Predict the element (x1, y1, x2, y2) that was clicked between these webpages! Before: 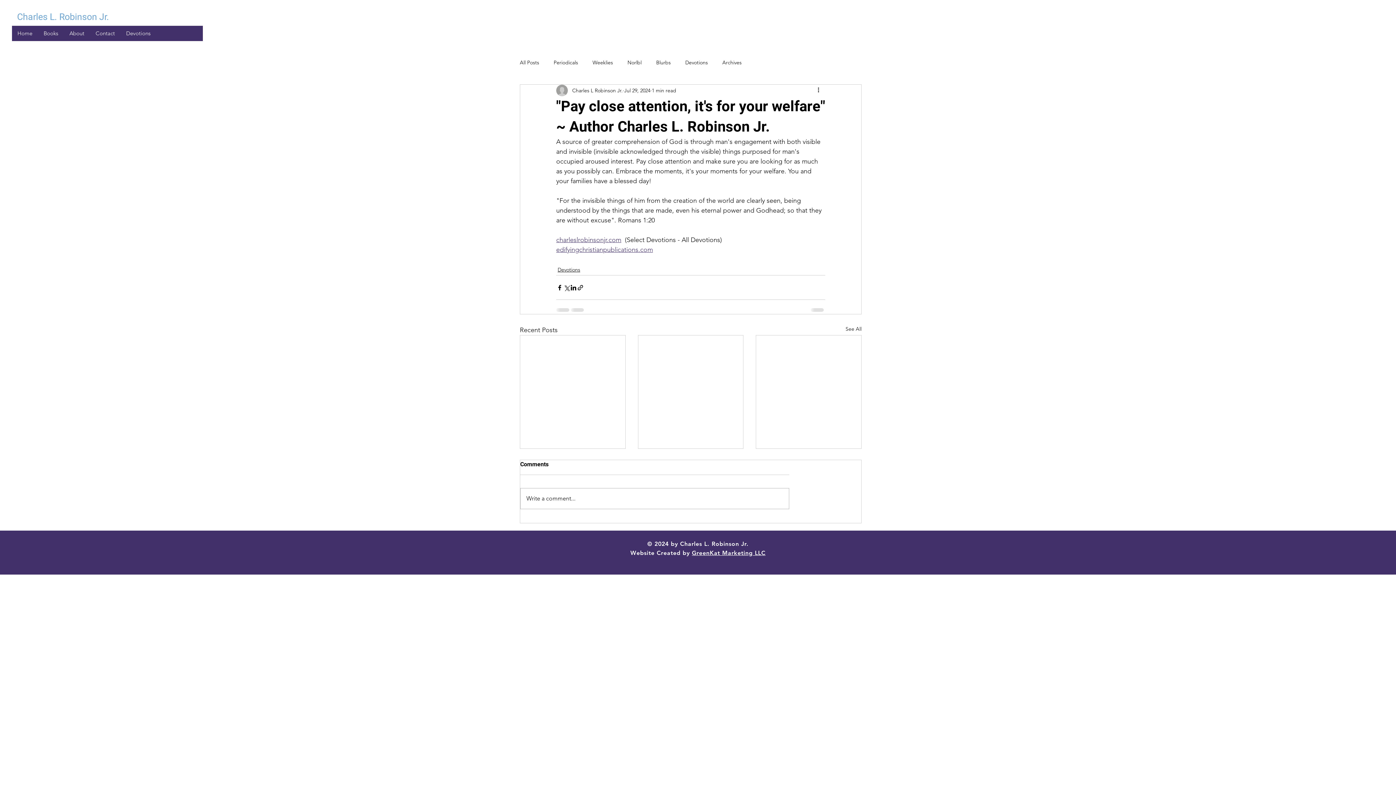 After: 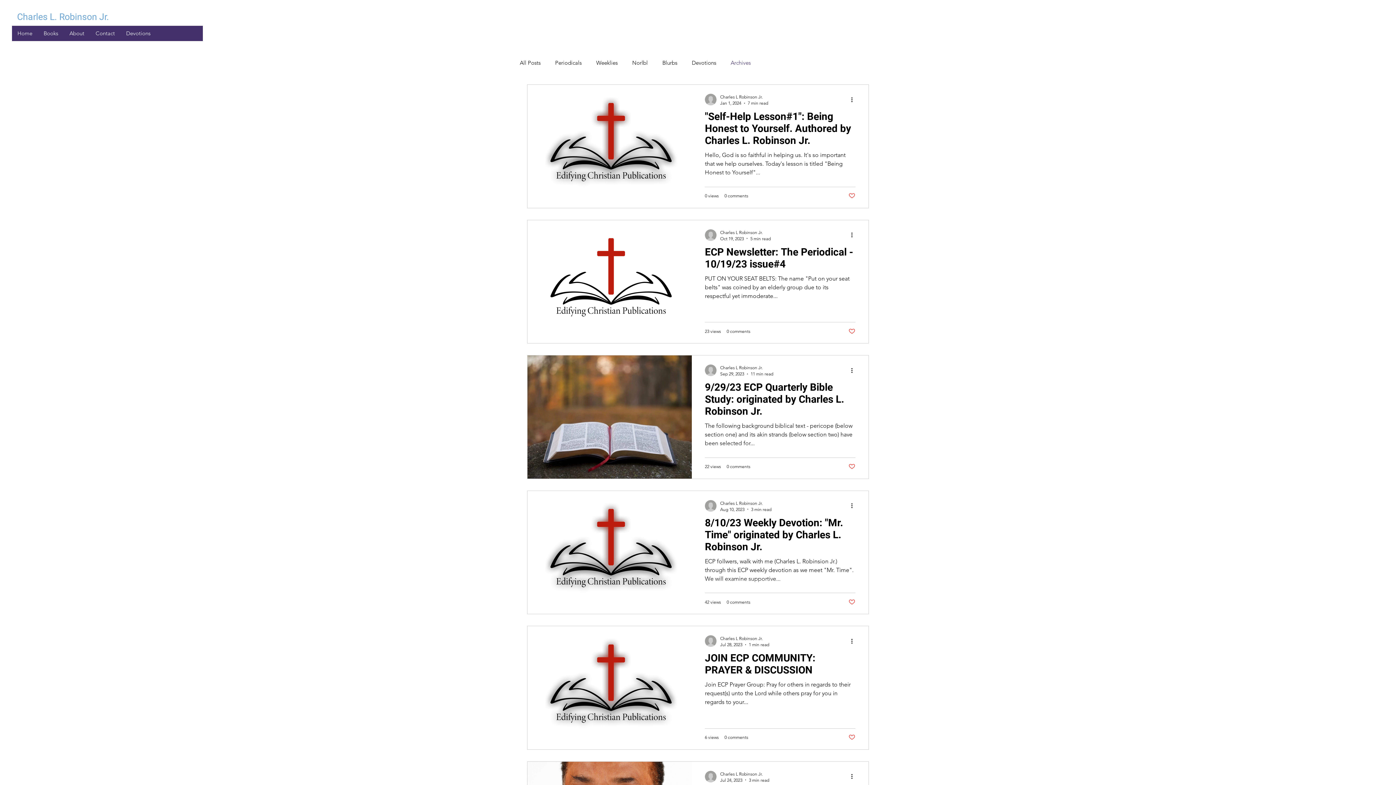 Action: label: Archives bbox: (722, 59, 741, 66)